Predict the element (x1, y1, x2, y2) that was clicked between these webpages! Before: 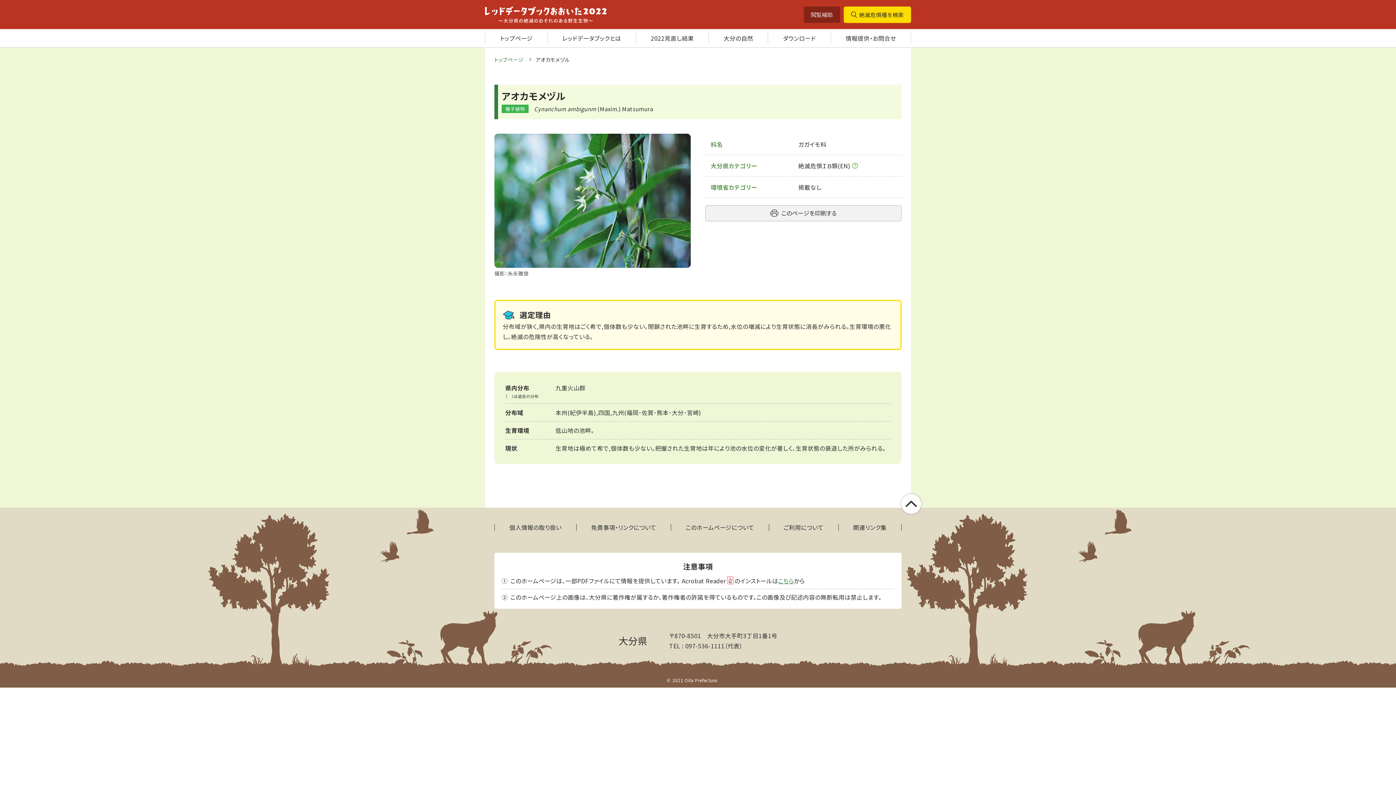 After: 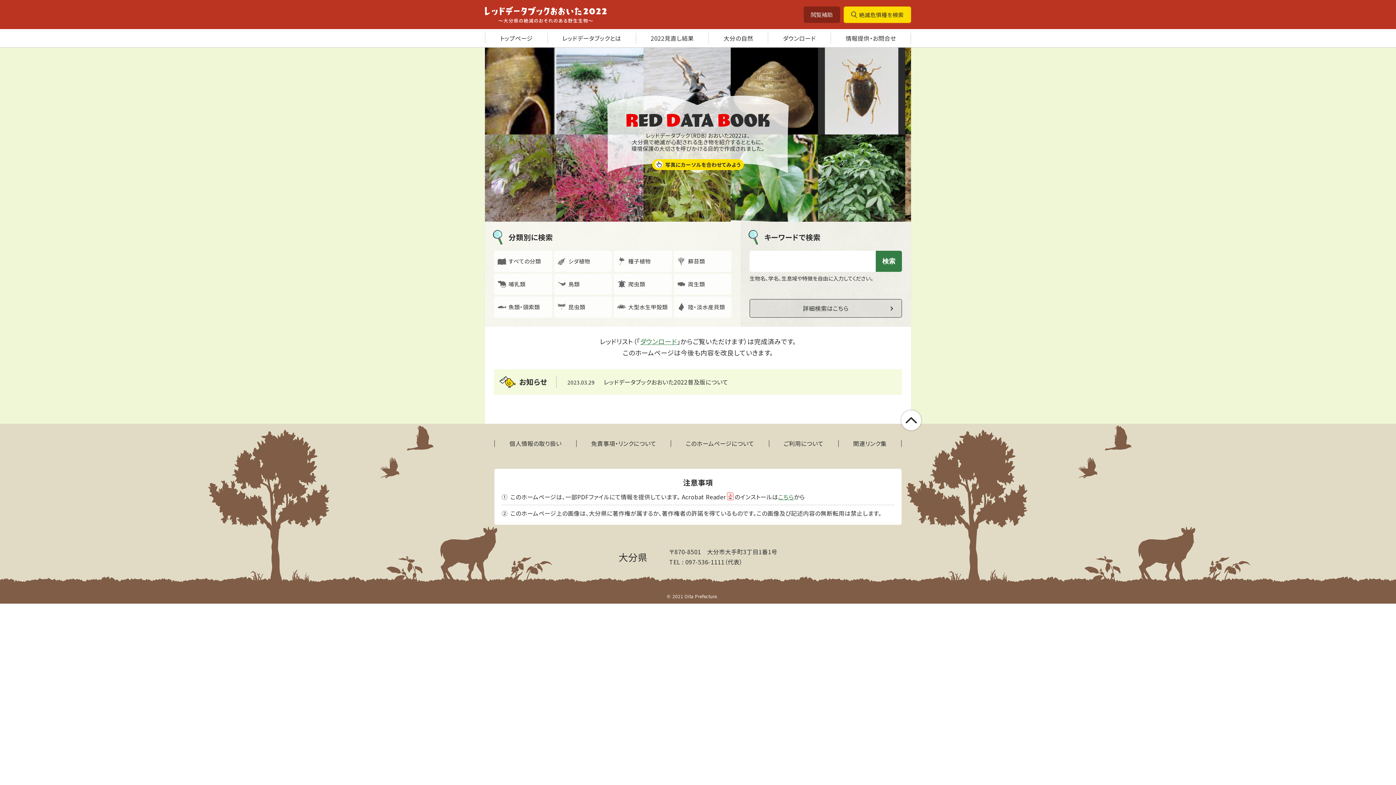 Action: bbox: (485, 29, 547, 47) label: トップページ